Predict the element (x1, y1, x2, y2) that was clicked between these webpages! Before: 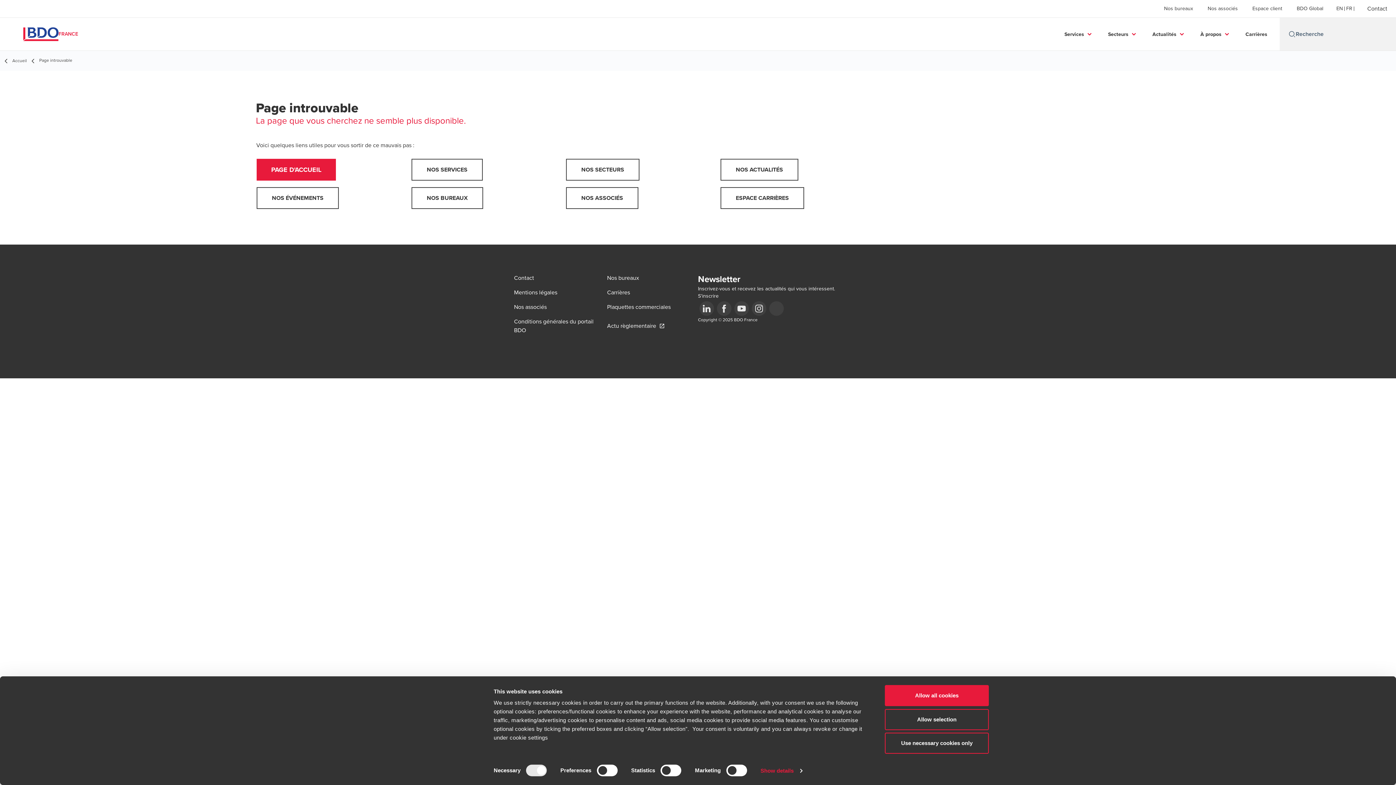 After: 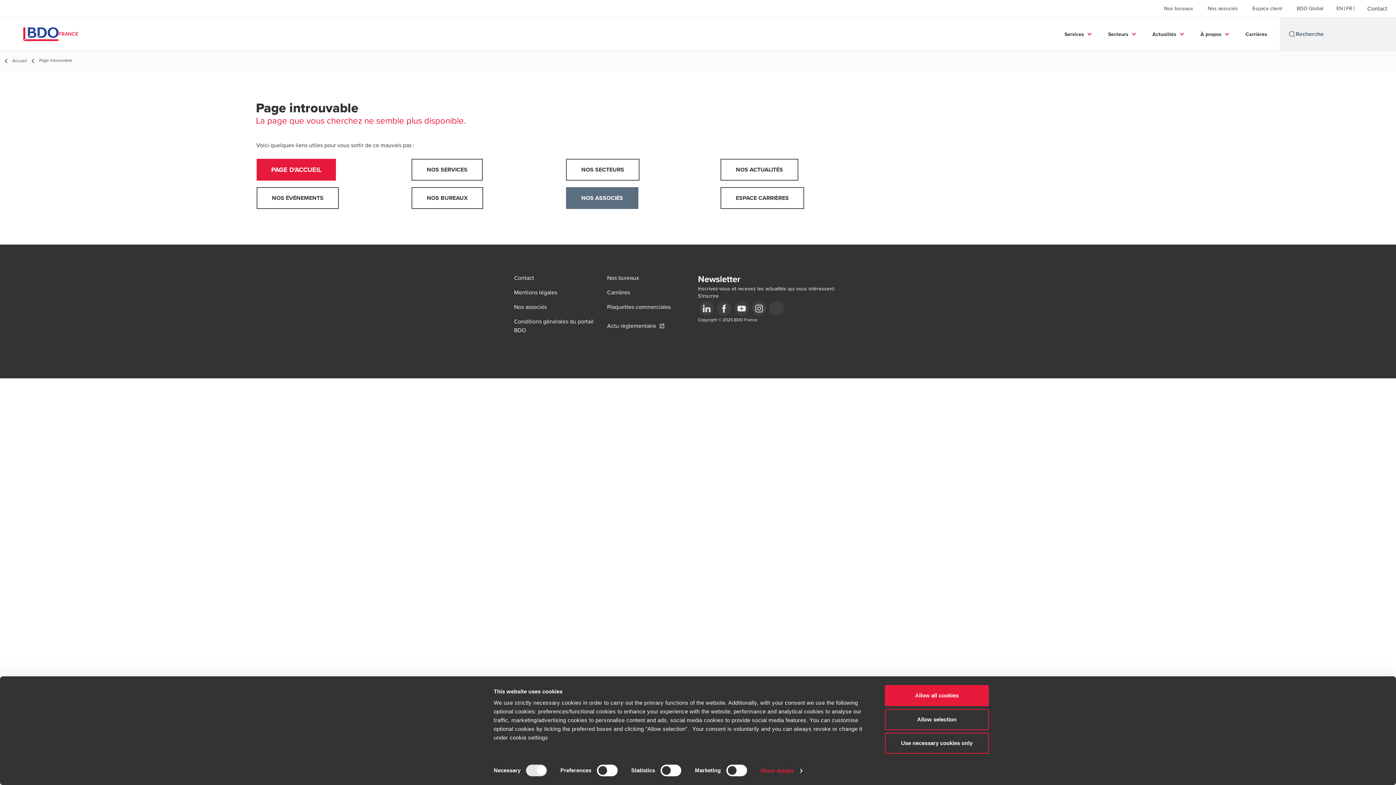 Action: bbox: (566, 187, 638, 209) label: NOS ASSOCIÉS